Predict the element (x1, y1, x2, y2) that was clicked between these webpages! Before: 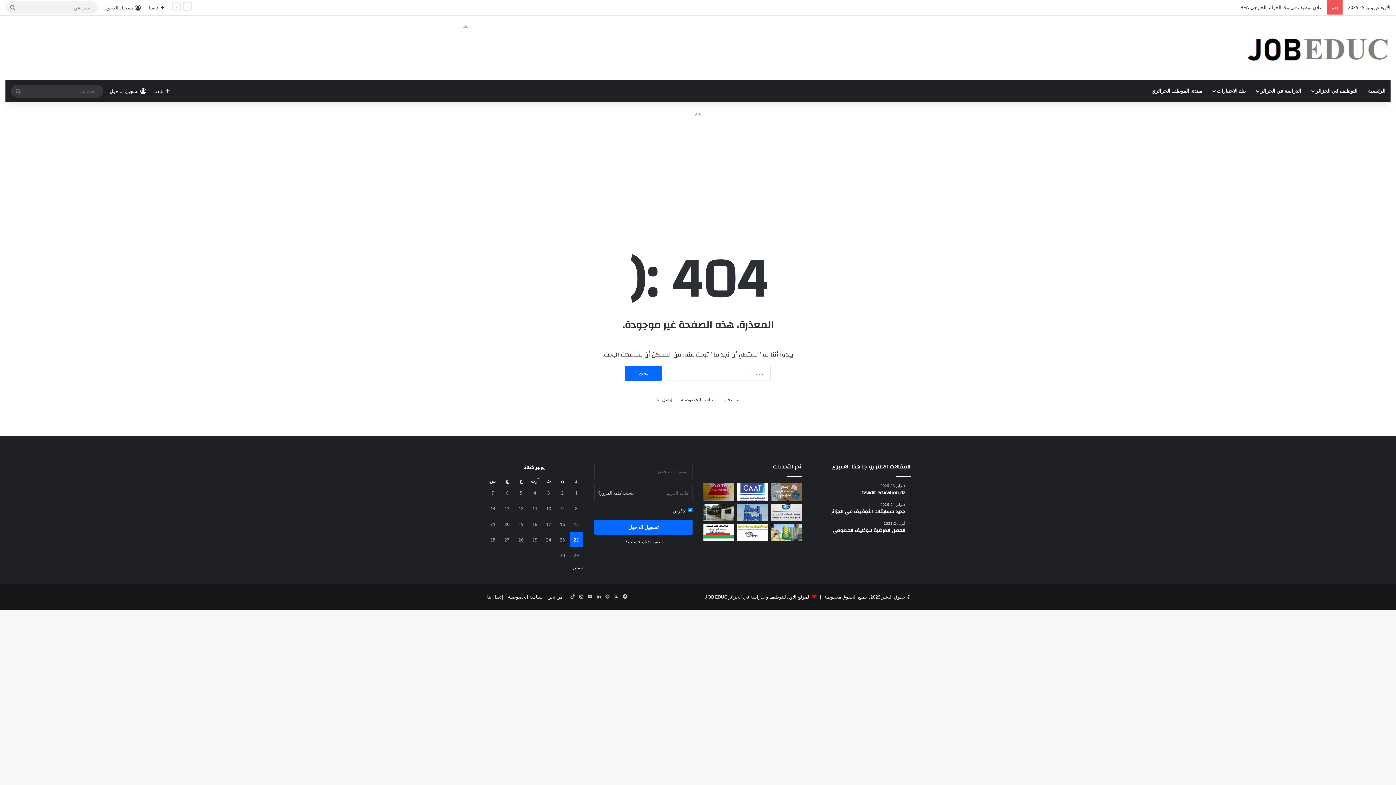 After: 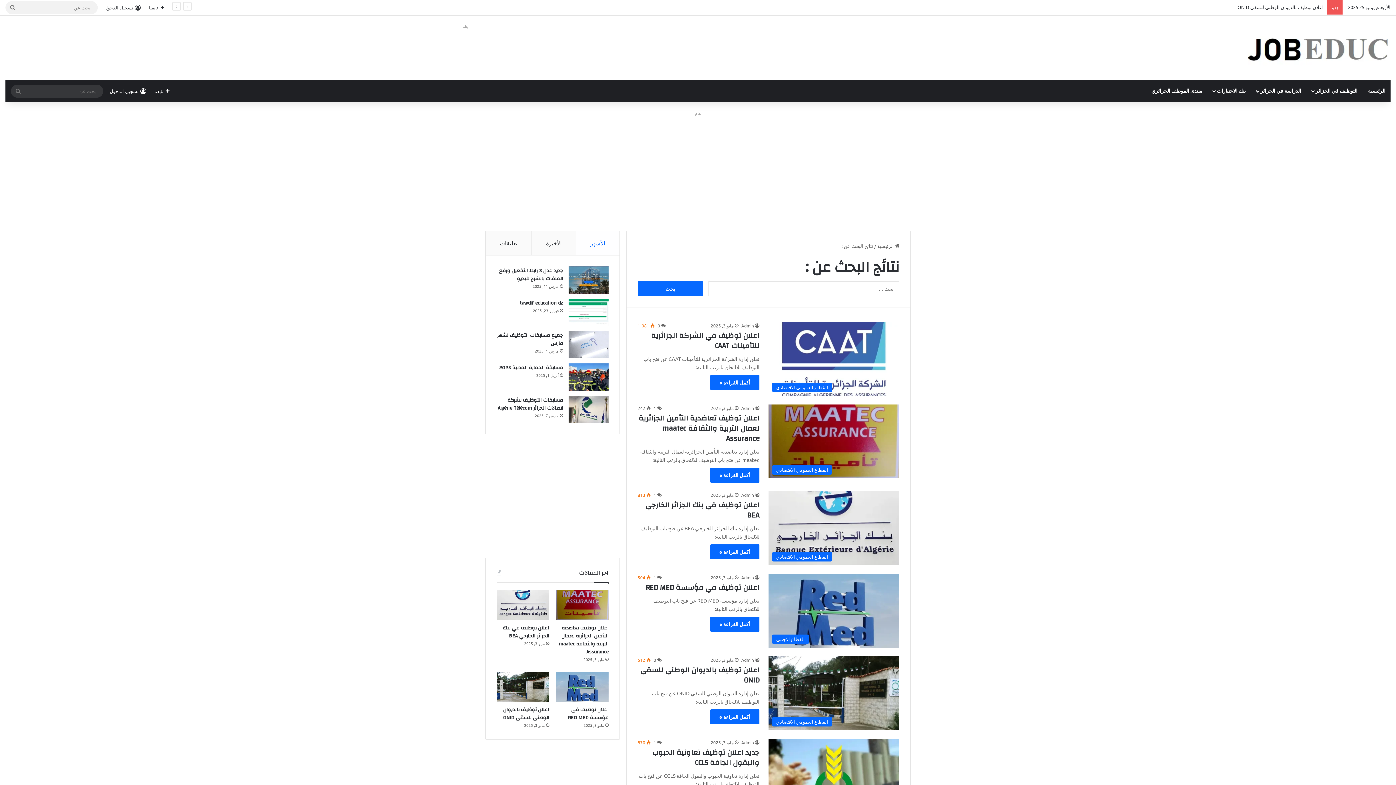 Action: bbox: (5, 1, 20, 14) label: بحث عن